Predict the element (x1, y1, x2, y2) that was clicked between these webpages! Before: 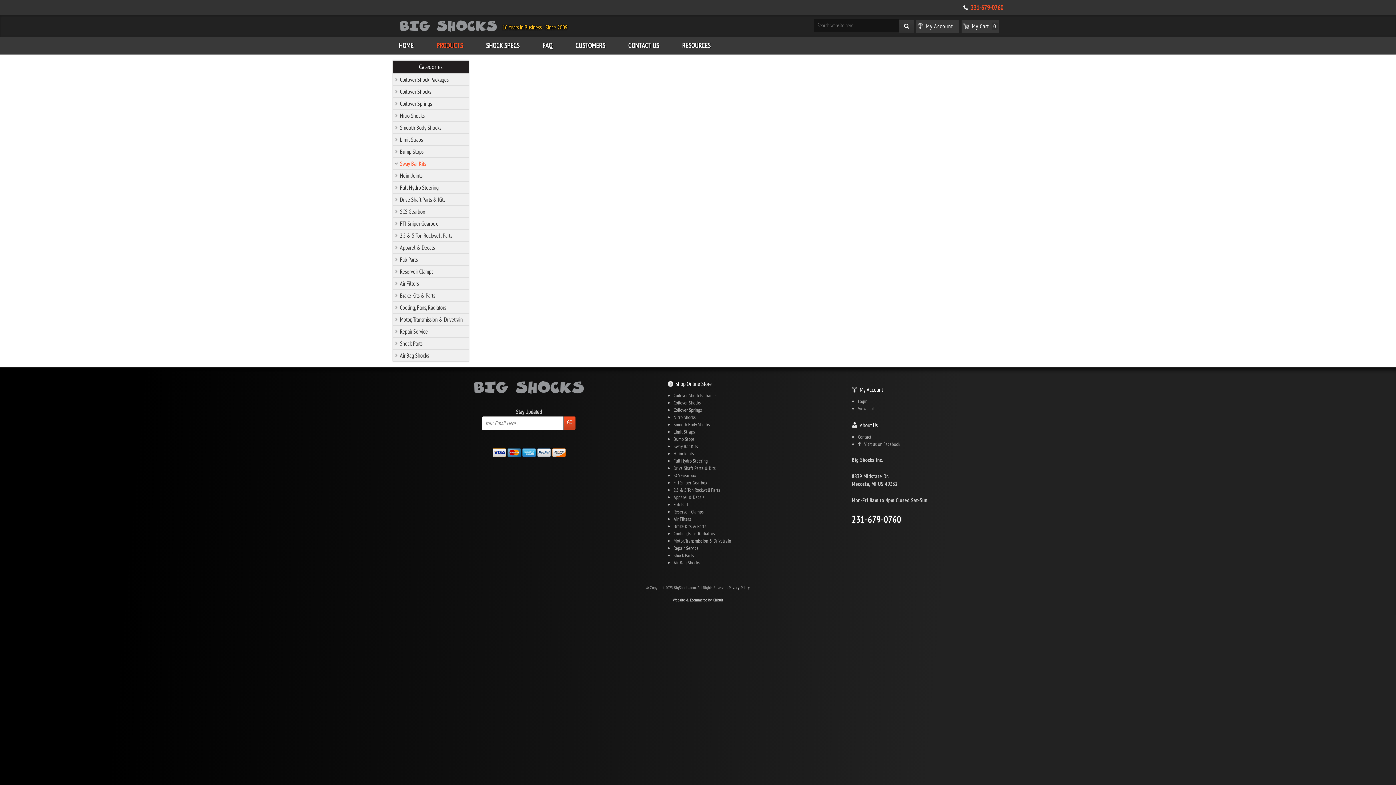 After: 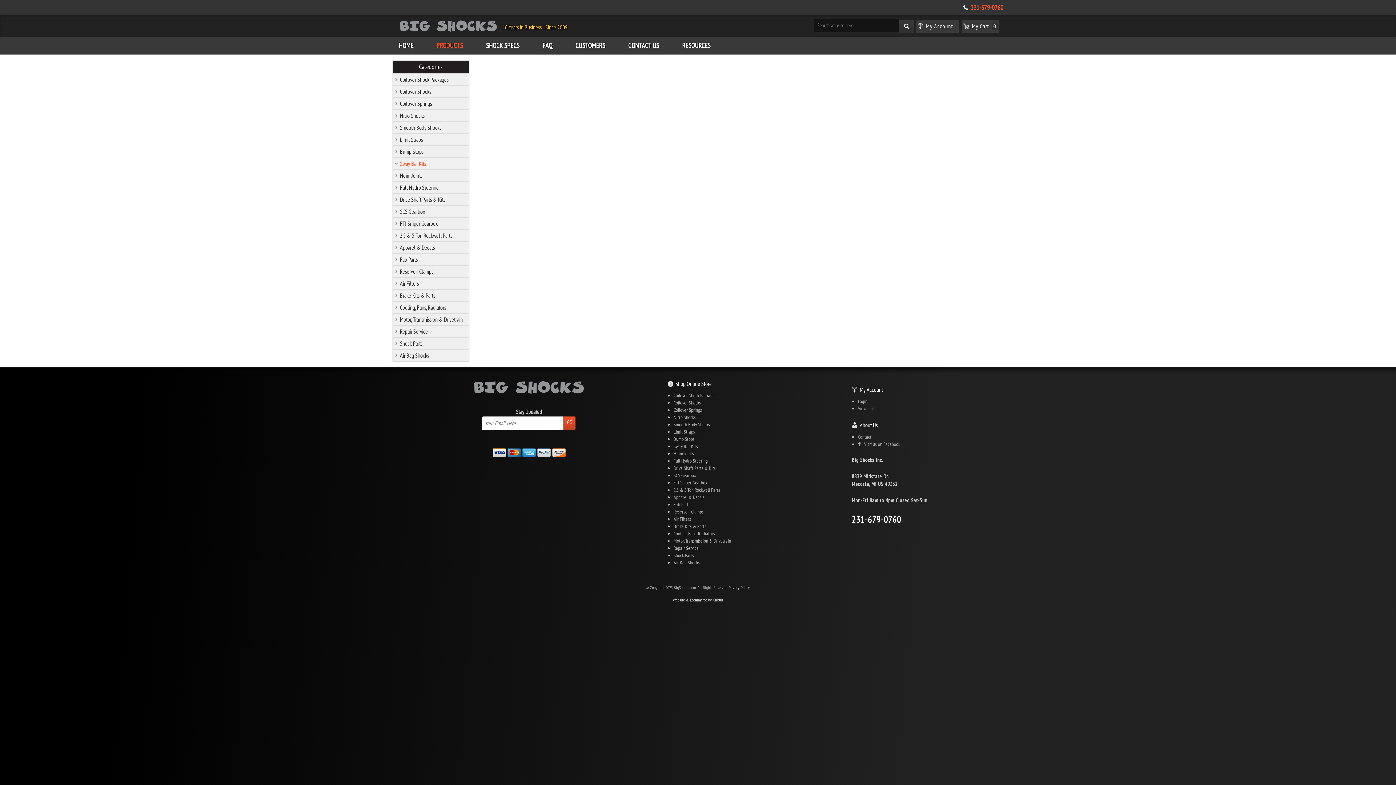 Action: bbox: (852, 514, 901, 525) label: 231-679-0760